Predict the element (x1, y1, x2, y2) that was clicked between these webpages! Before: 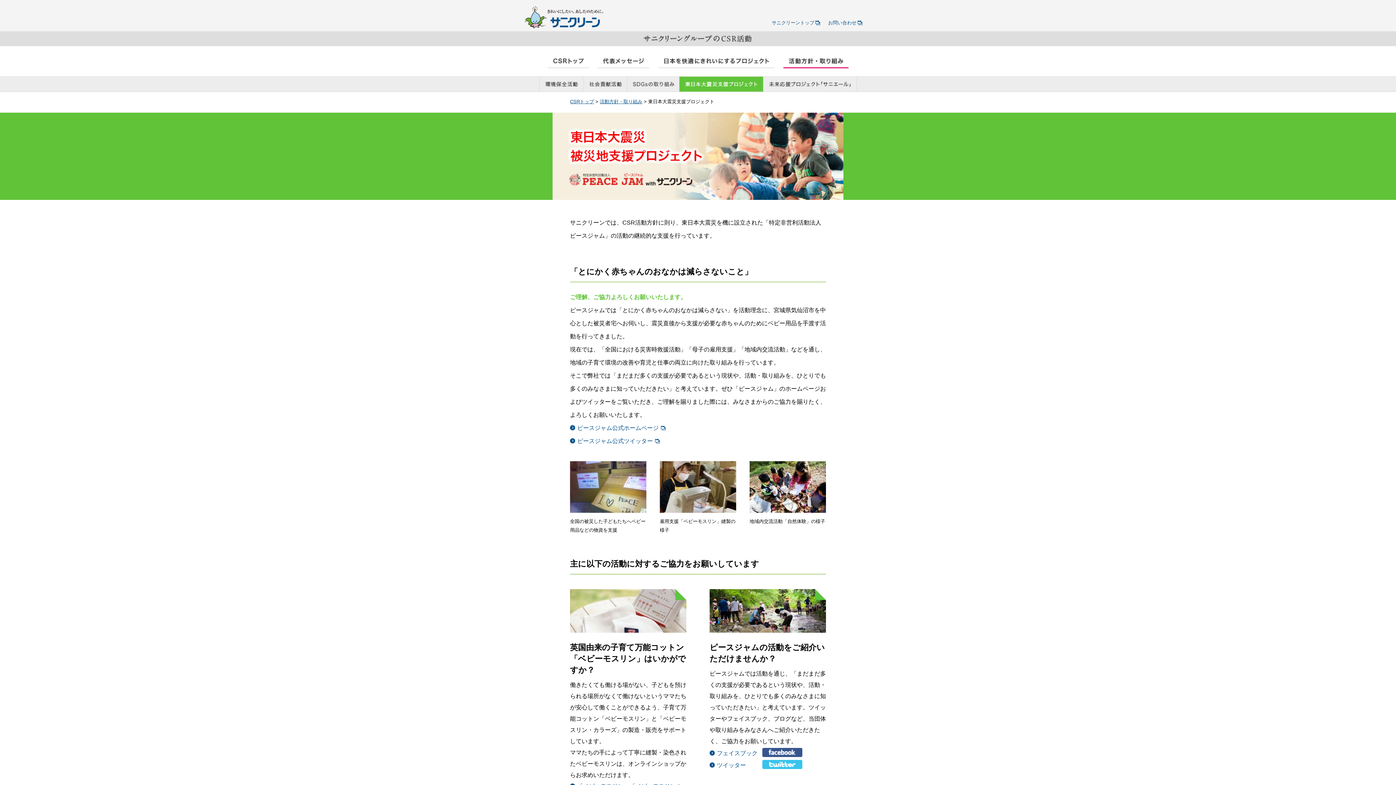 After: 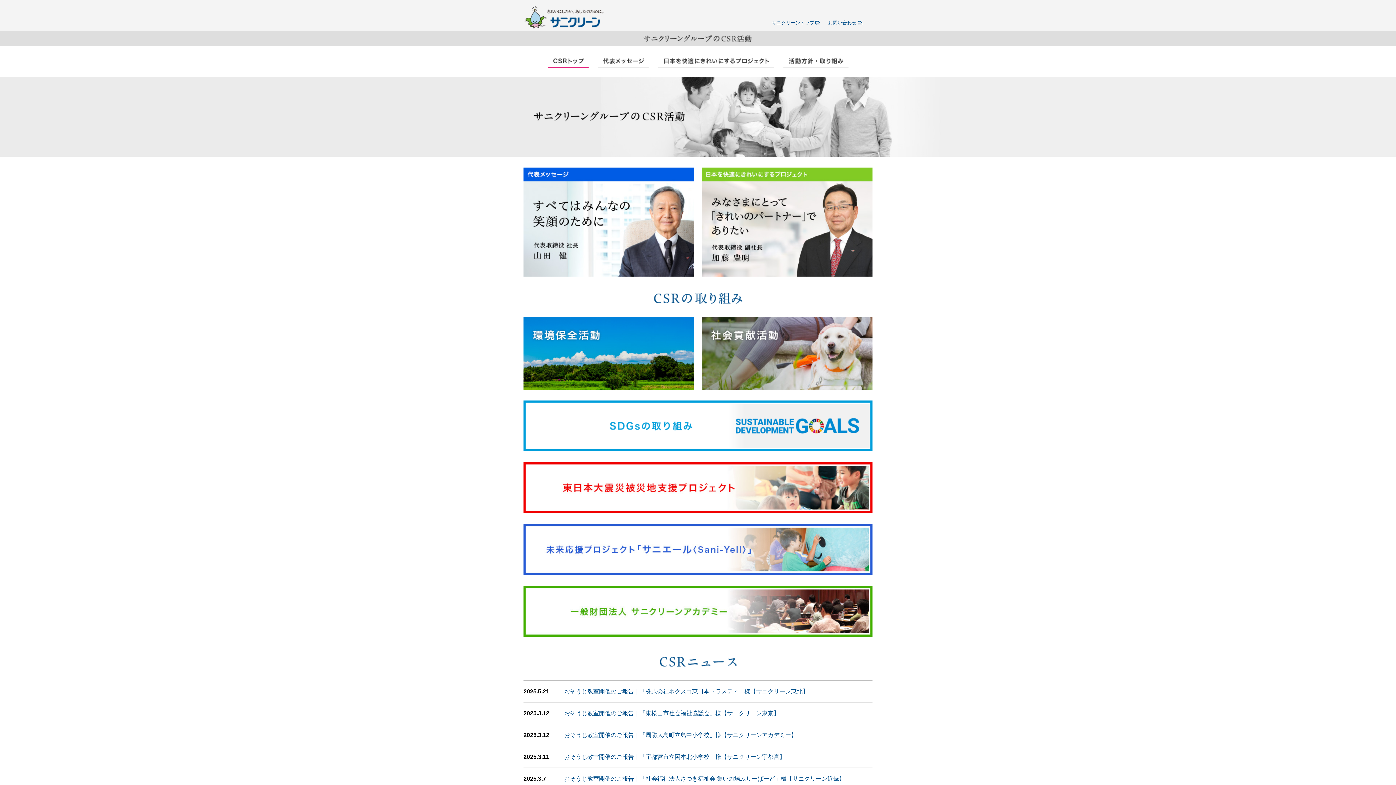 Action: bbox: (570, 98, 594, 104) label: CSRトップ